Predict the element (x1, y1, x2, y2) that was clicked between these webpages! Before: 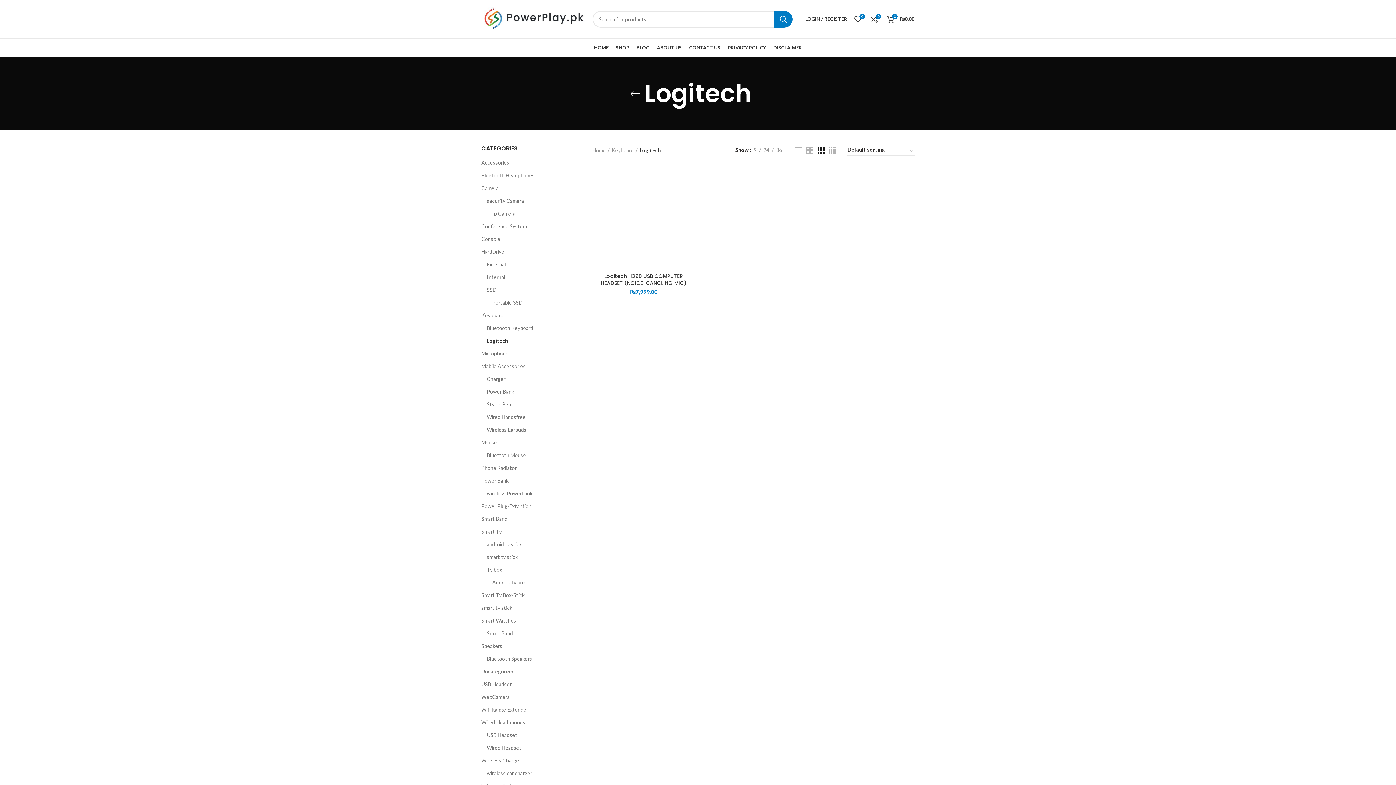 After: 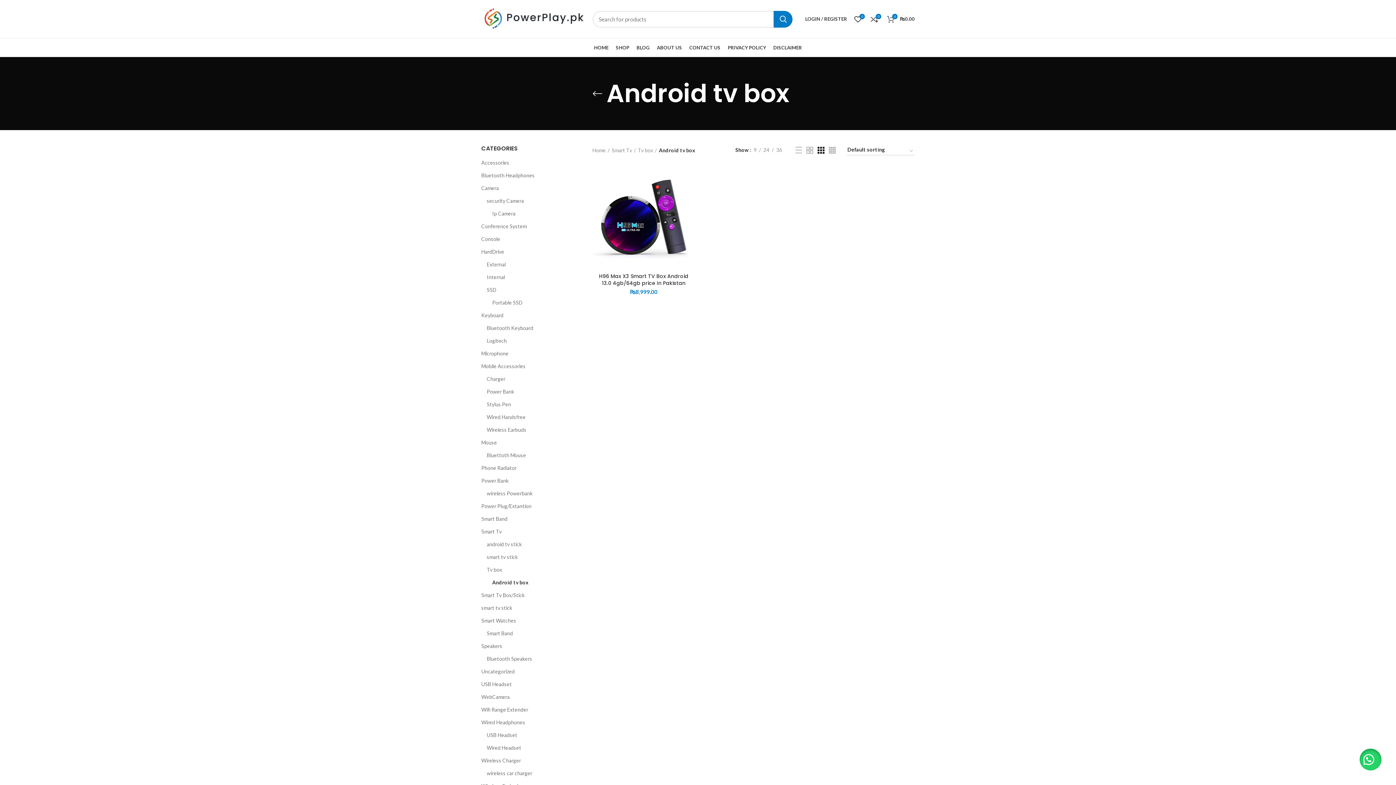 Action: label: Android tv box bbox: (492, 576, 581, 589)